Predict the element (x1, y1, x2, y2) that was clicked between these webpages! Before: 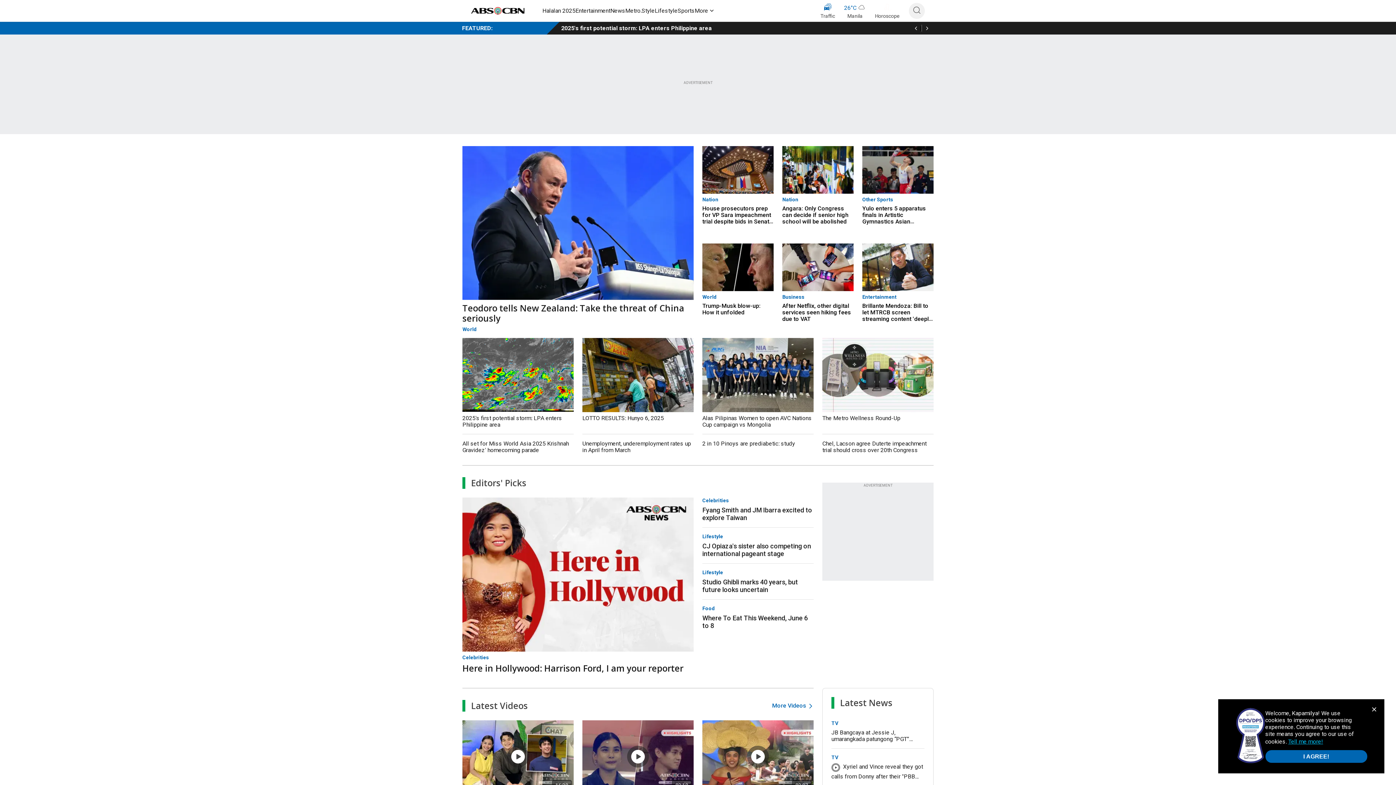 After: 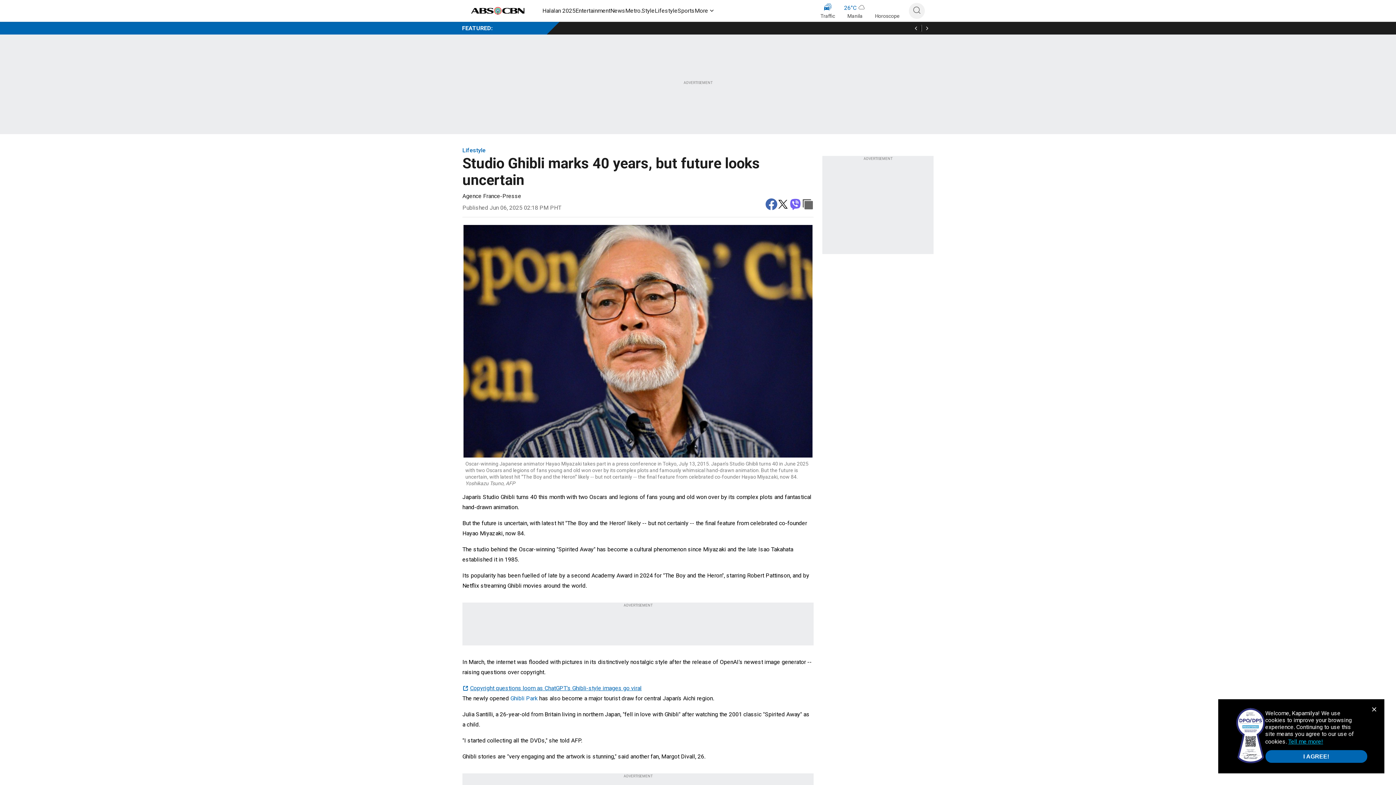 Action: bbox: (702, 566, 813, 593) label: Lifestyle
Studio Ghibli marks 40 years, but future looks uncertain